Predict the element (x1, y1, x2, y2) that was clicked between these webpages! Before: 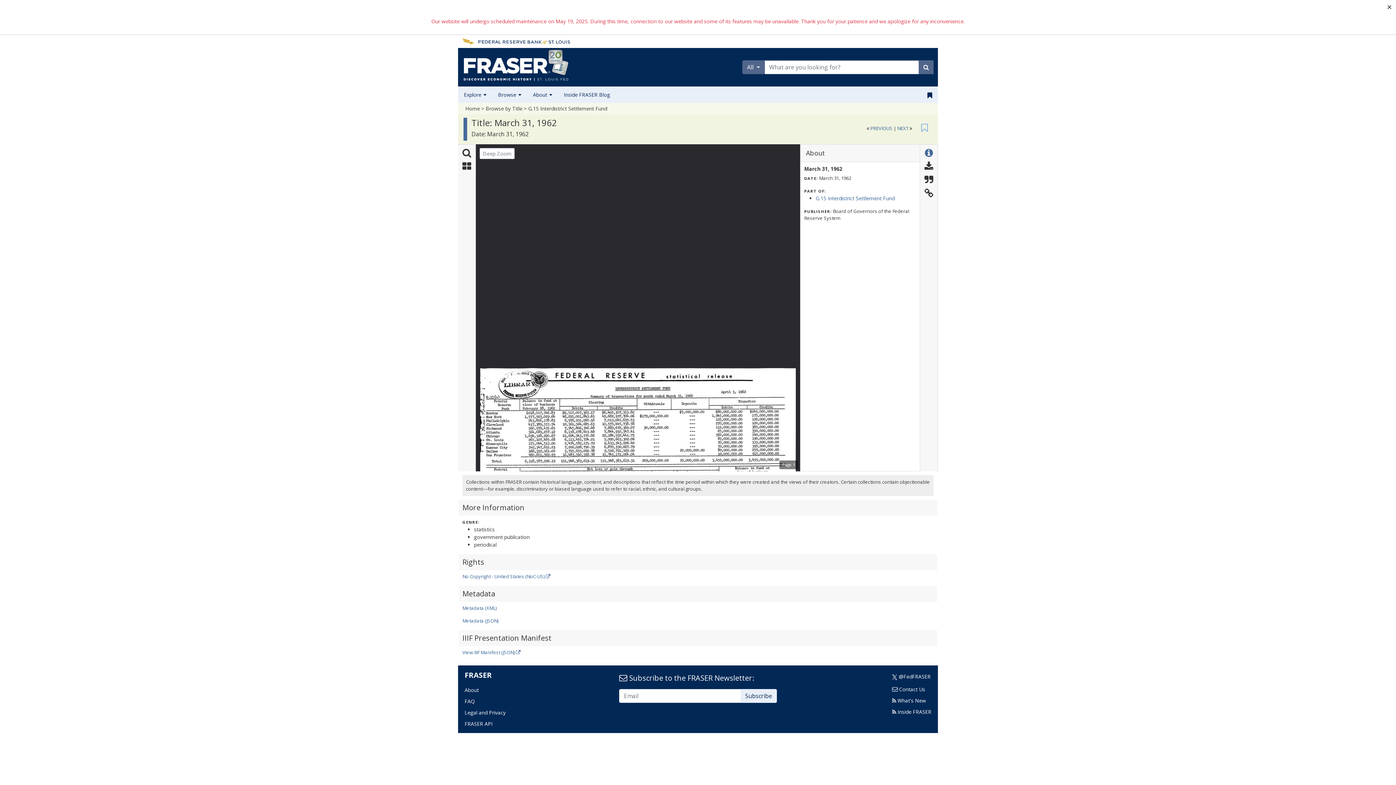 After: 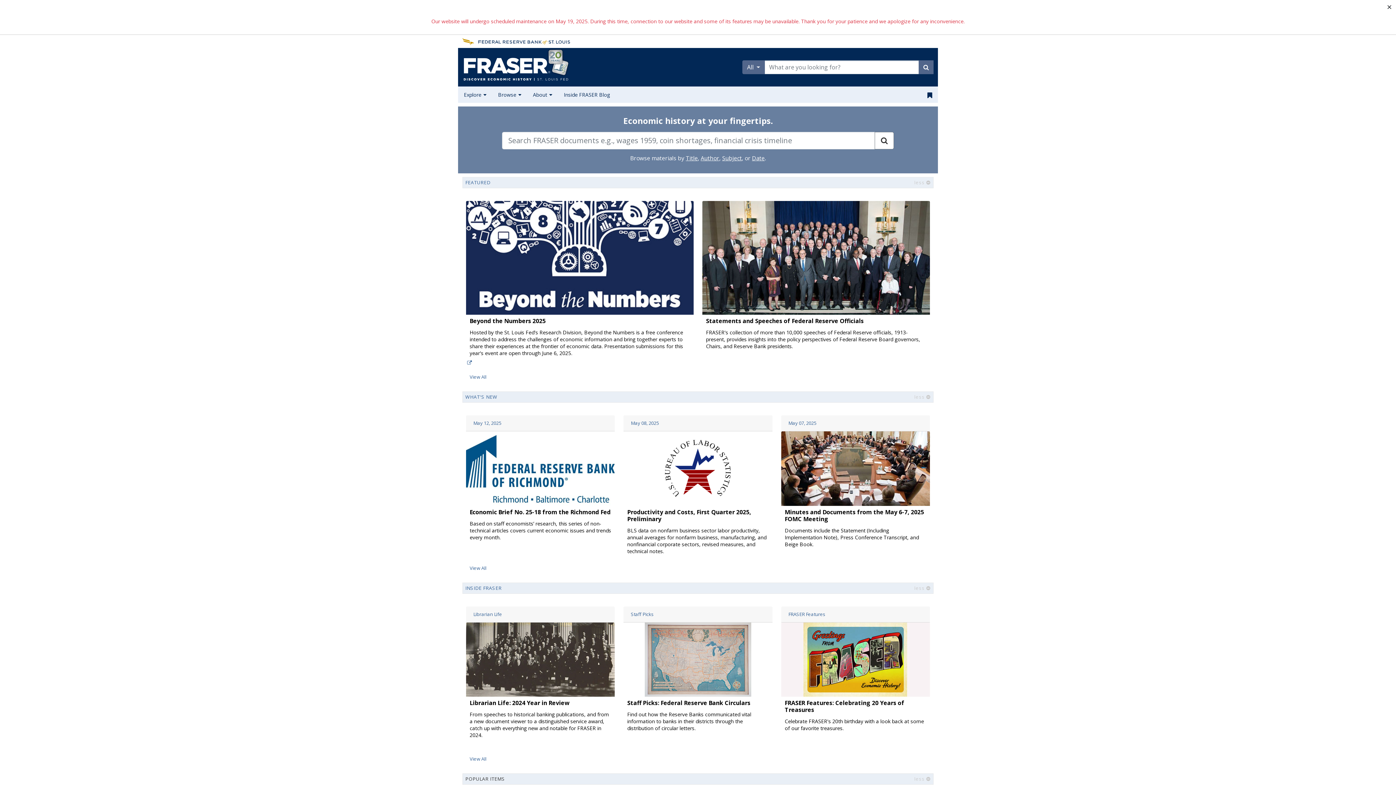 Action: label: Home bbox: (465, 105, 480, 112)